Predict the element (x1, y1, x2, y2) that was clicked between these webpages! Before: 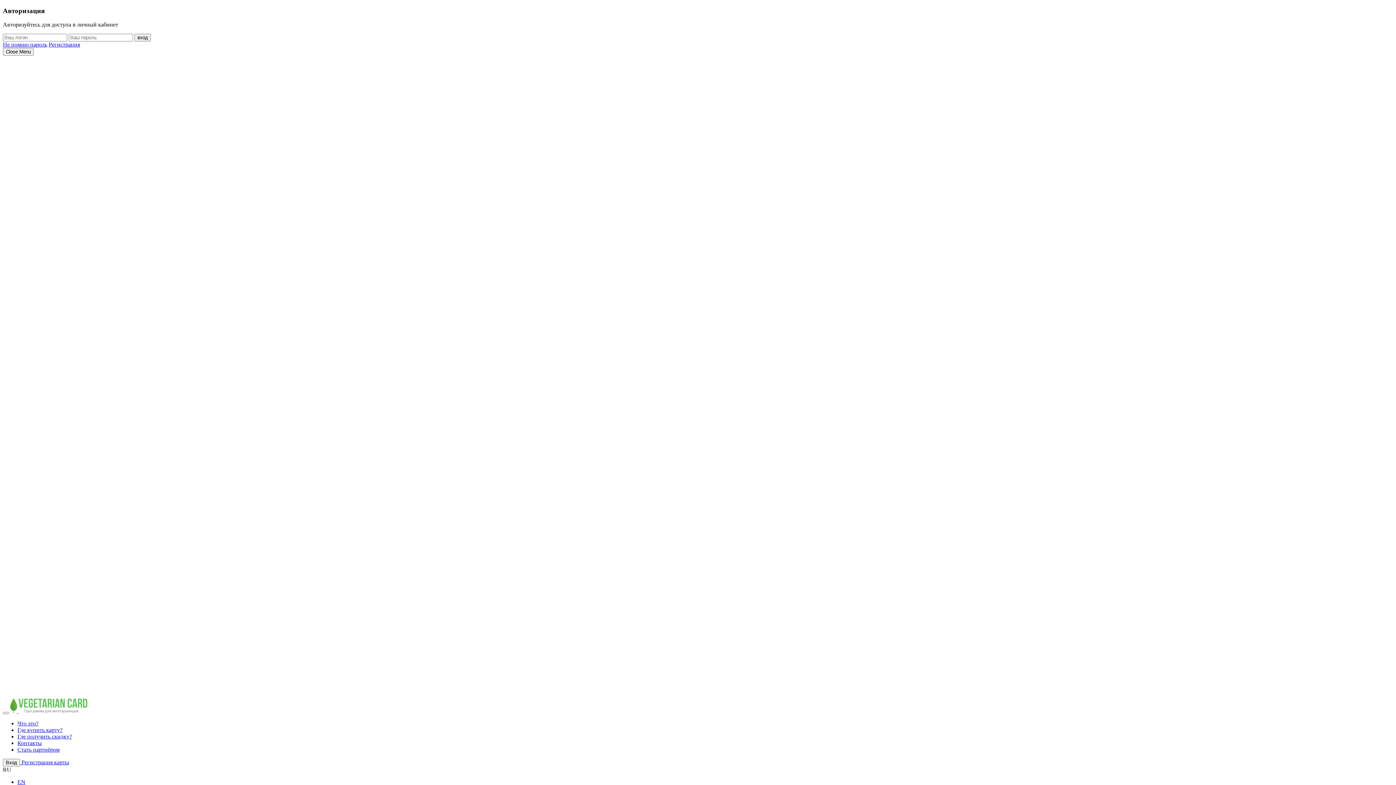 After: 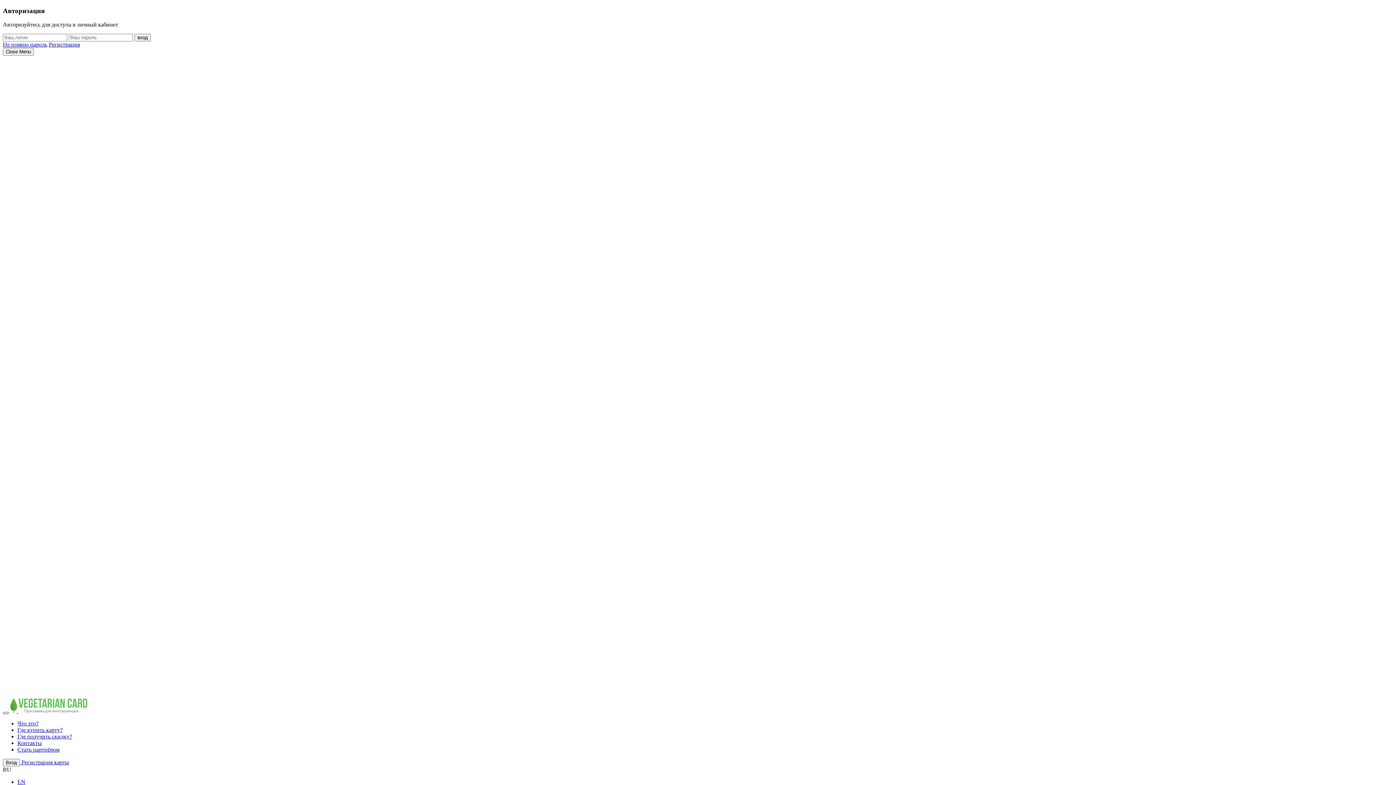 Action: bbox: (2, 712, 8, 714)